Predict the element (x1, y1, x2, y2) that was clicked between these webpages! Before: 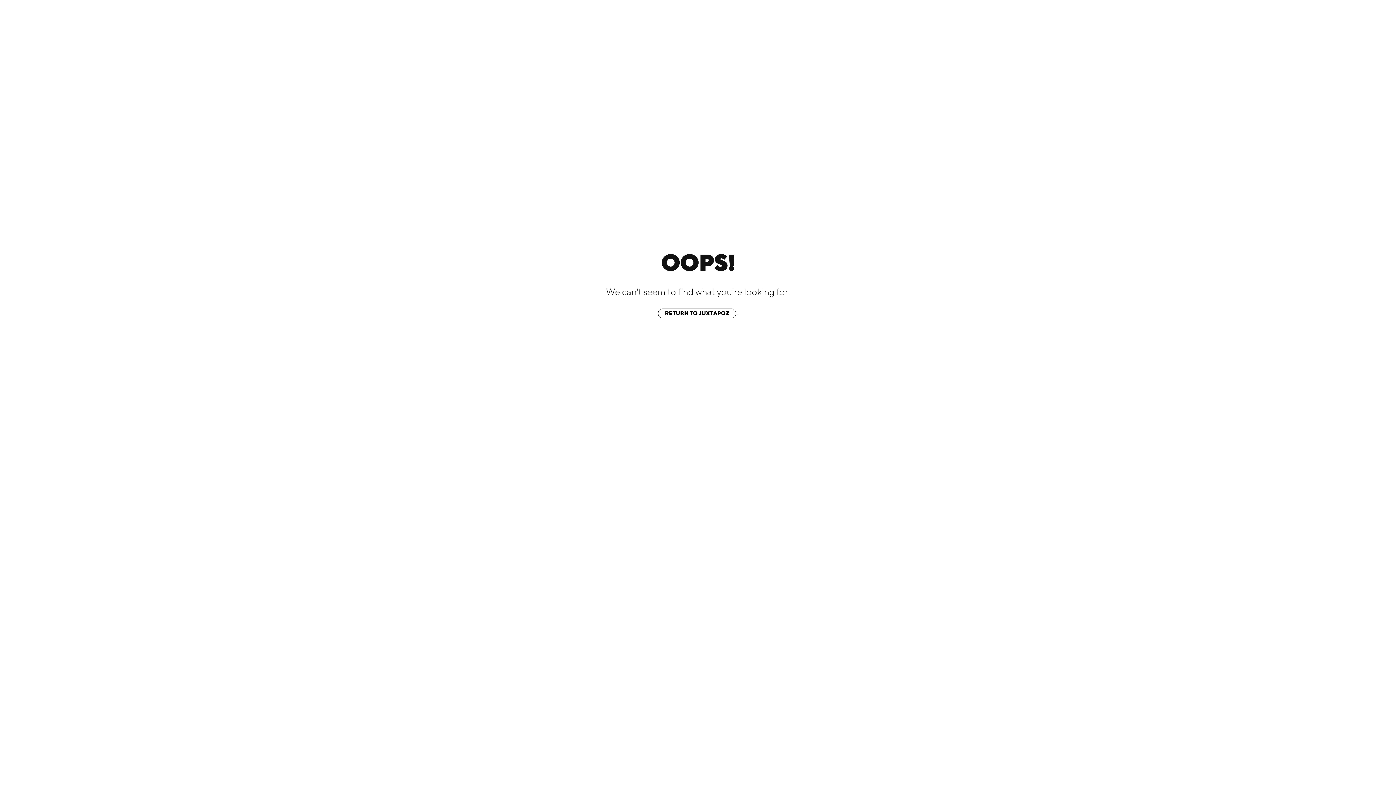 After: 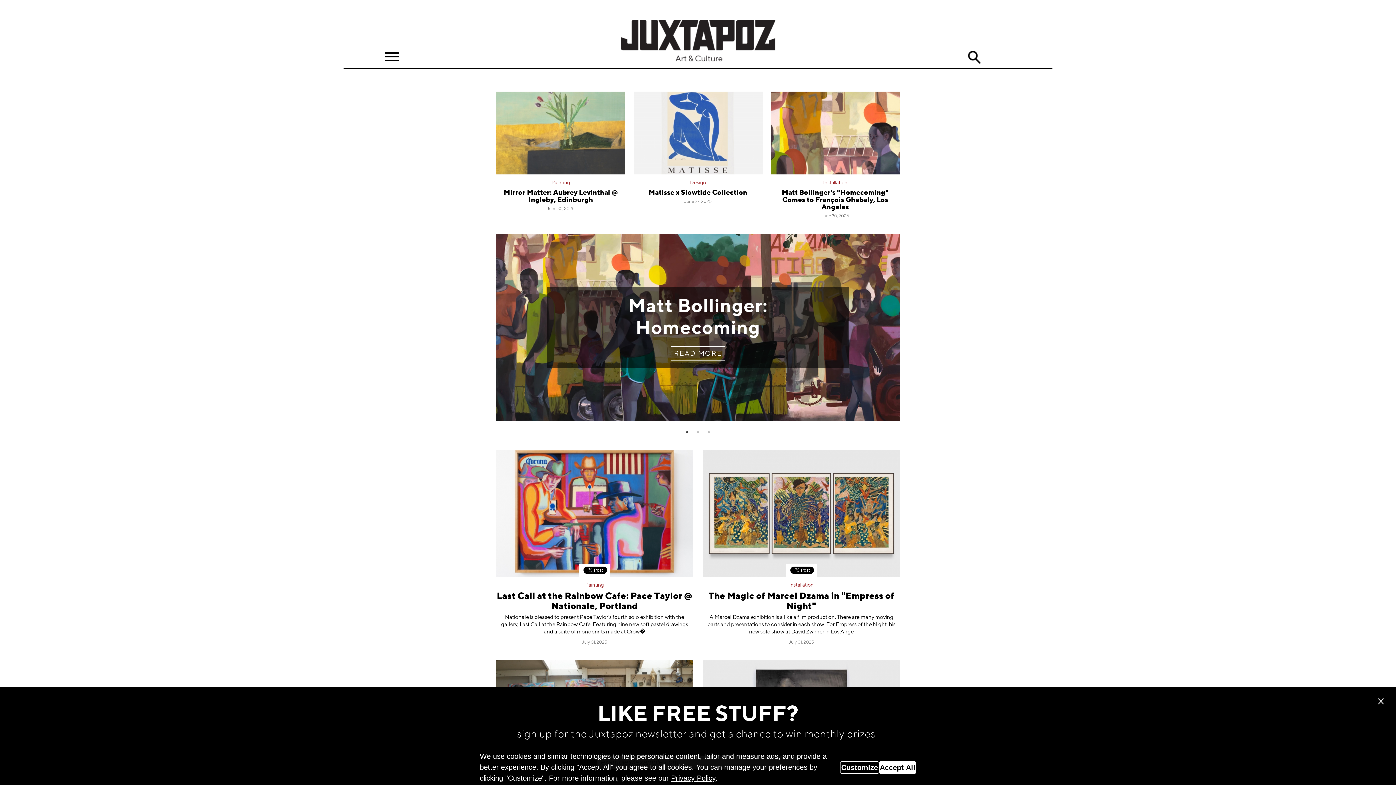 Action: label: RETURN TO JUXTAPOZ bbox: (658, 308, 736, 318)